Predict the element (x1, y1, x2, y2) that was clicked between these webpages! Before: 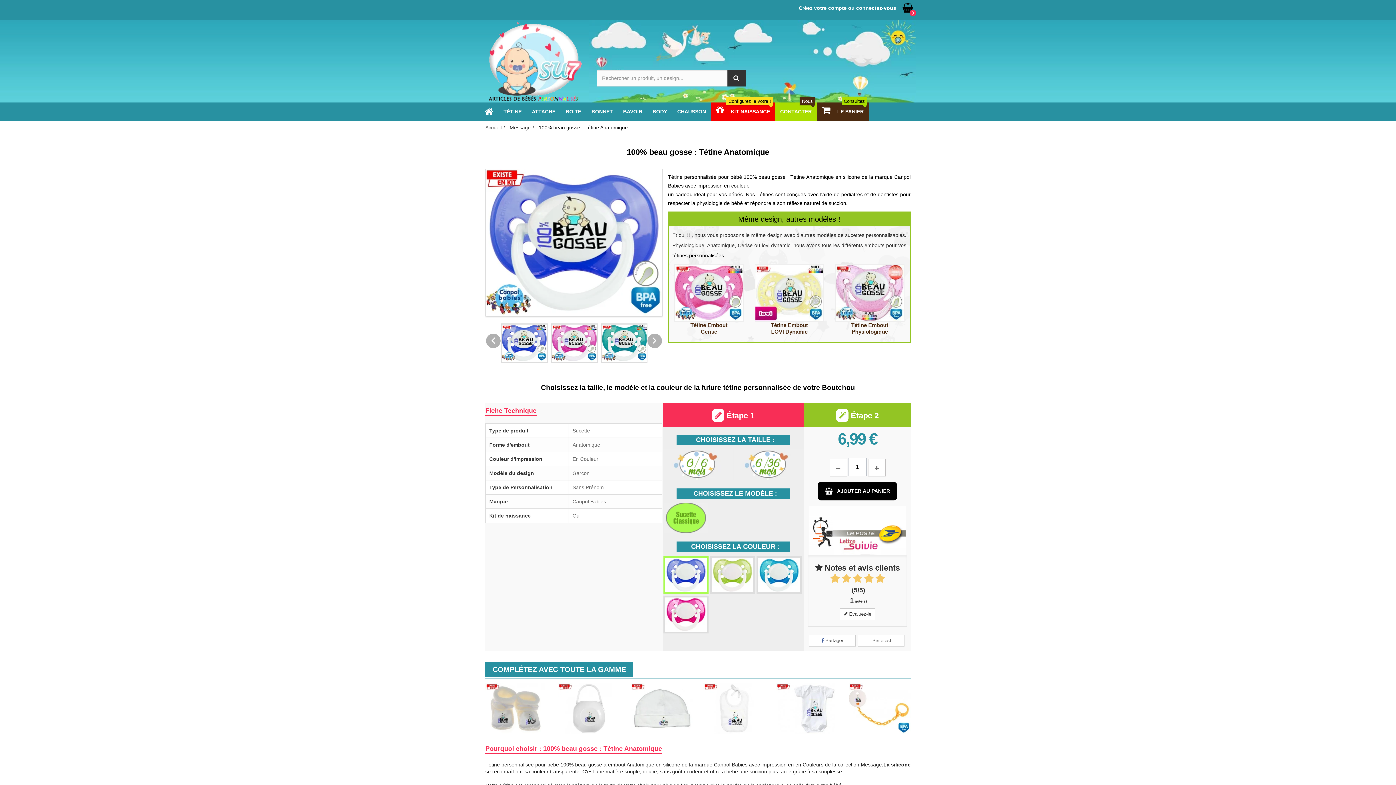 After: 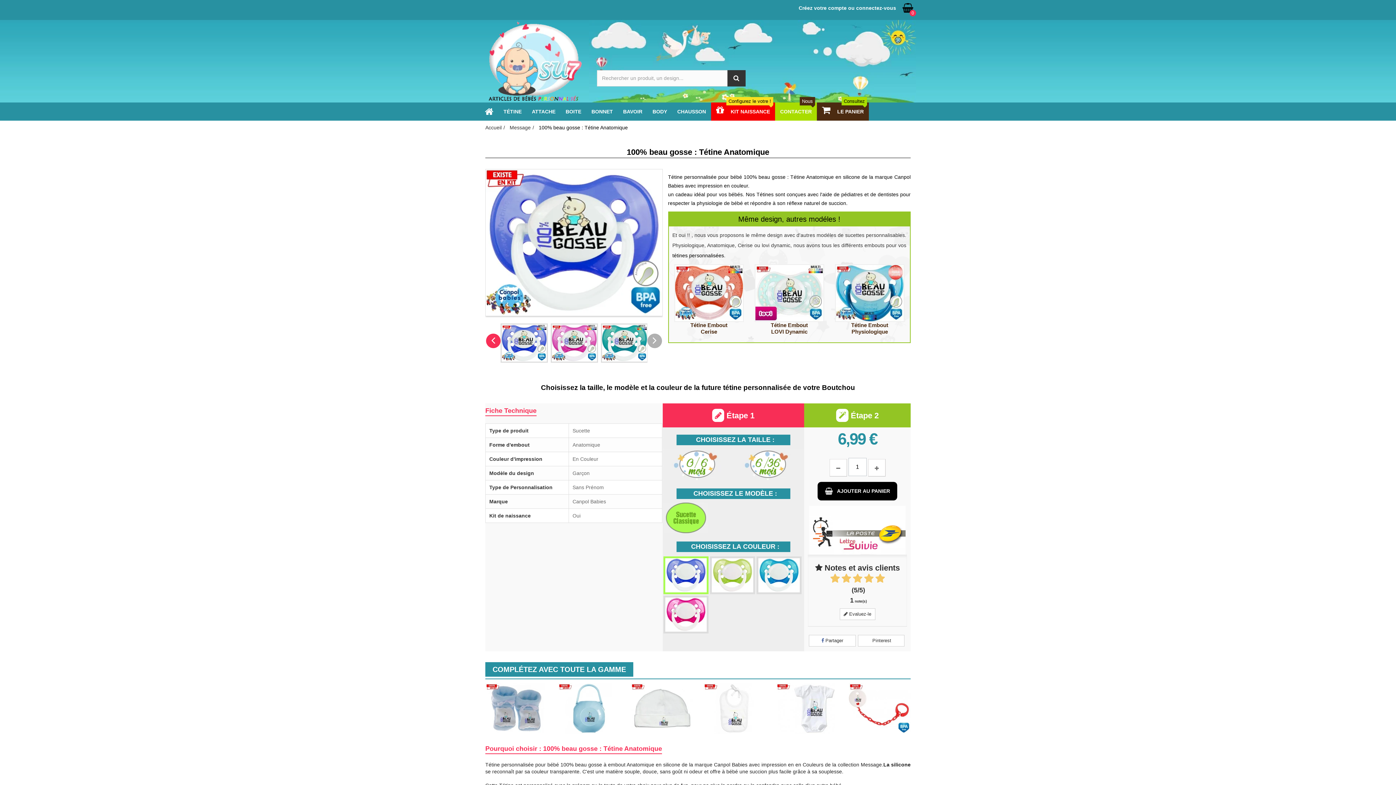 Action: bbox: (486, 333, 500, 348) label: Previous